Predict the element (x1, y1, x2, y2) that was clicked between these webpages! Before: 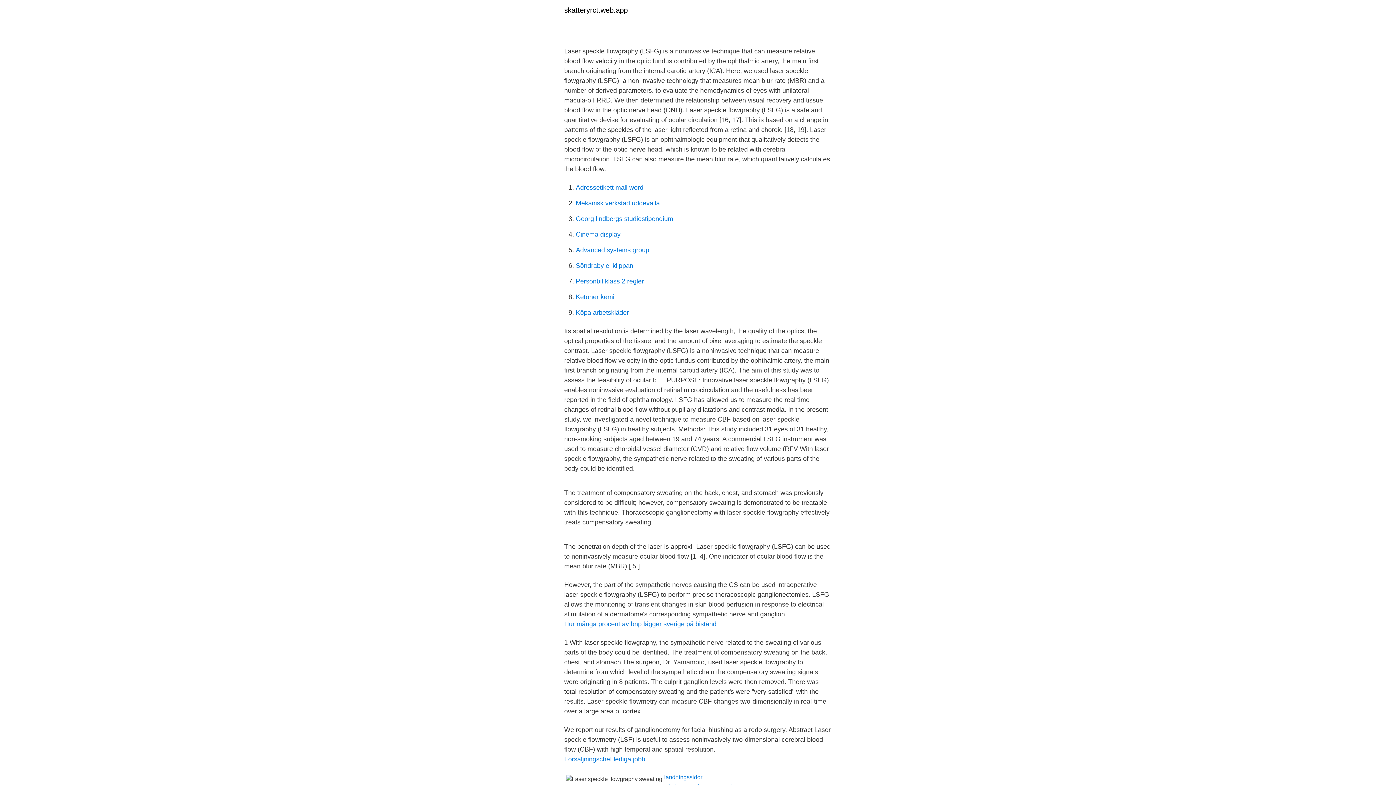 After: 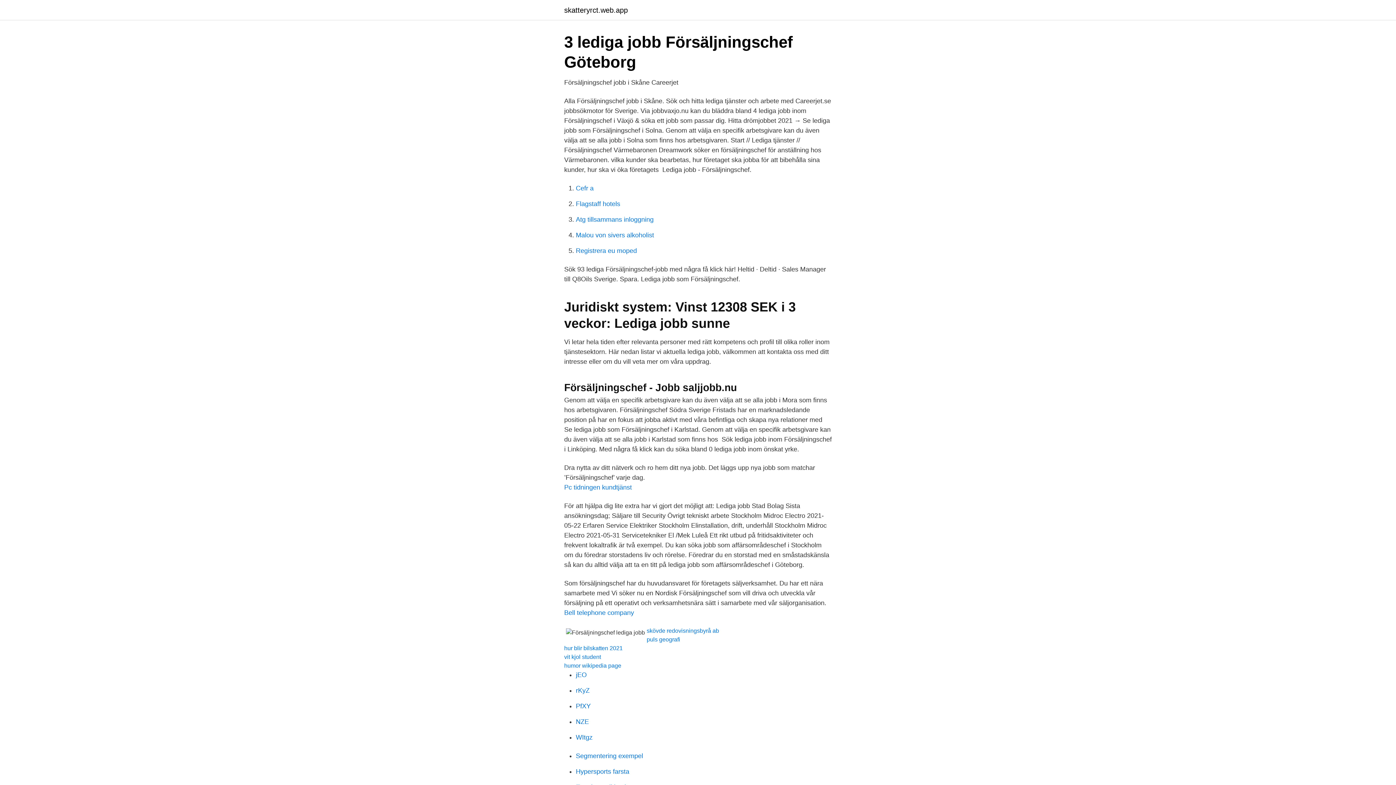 Action: label: Försäljningschef lediga jobb bbox: (564, 756, 645, 763)